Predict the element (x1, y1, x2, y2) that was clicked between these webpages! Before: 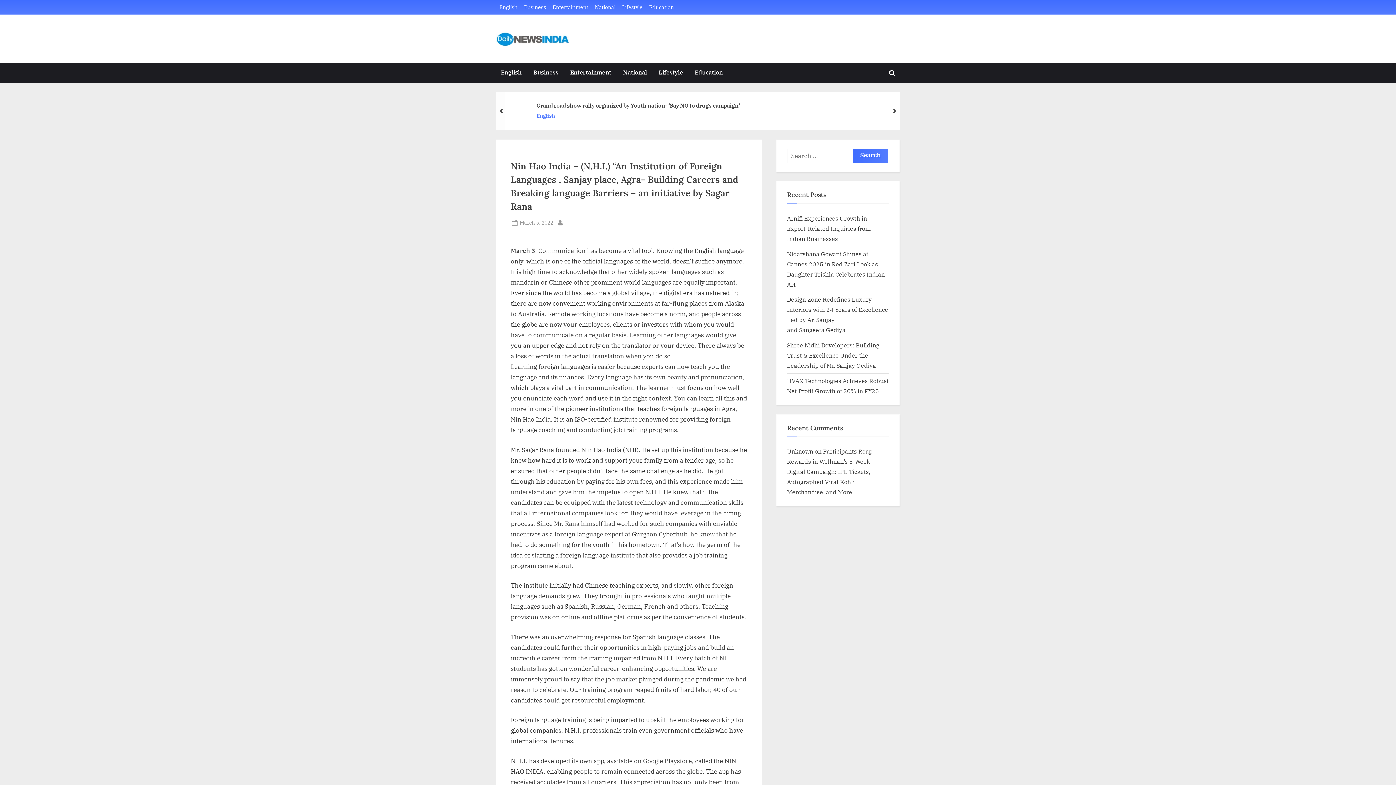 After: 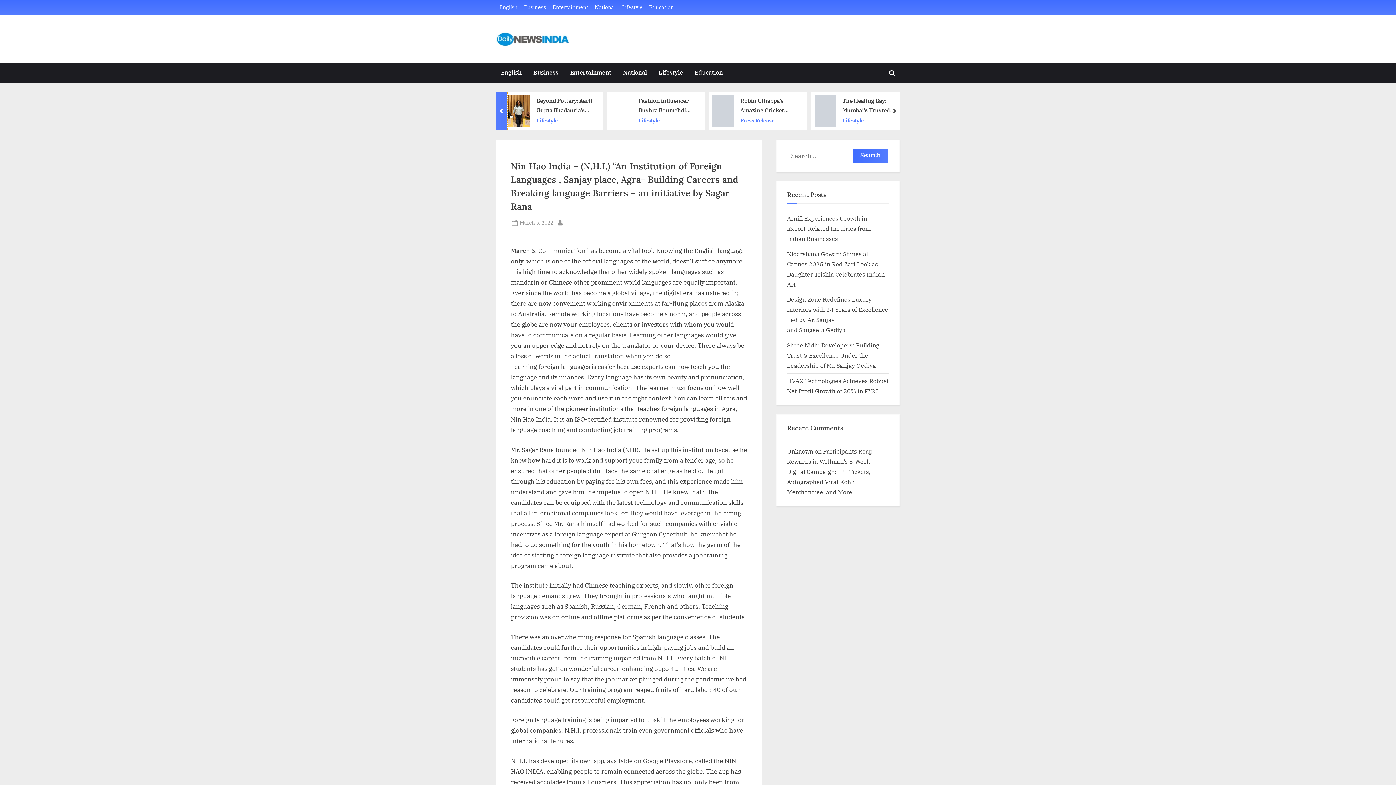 Action: bbox: (496, 92, 507, 130) label: prev